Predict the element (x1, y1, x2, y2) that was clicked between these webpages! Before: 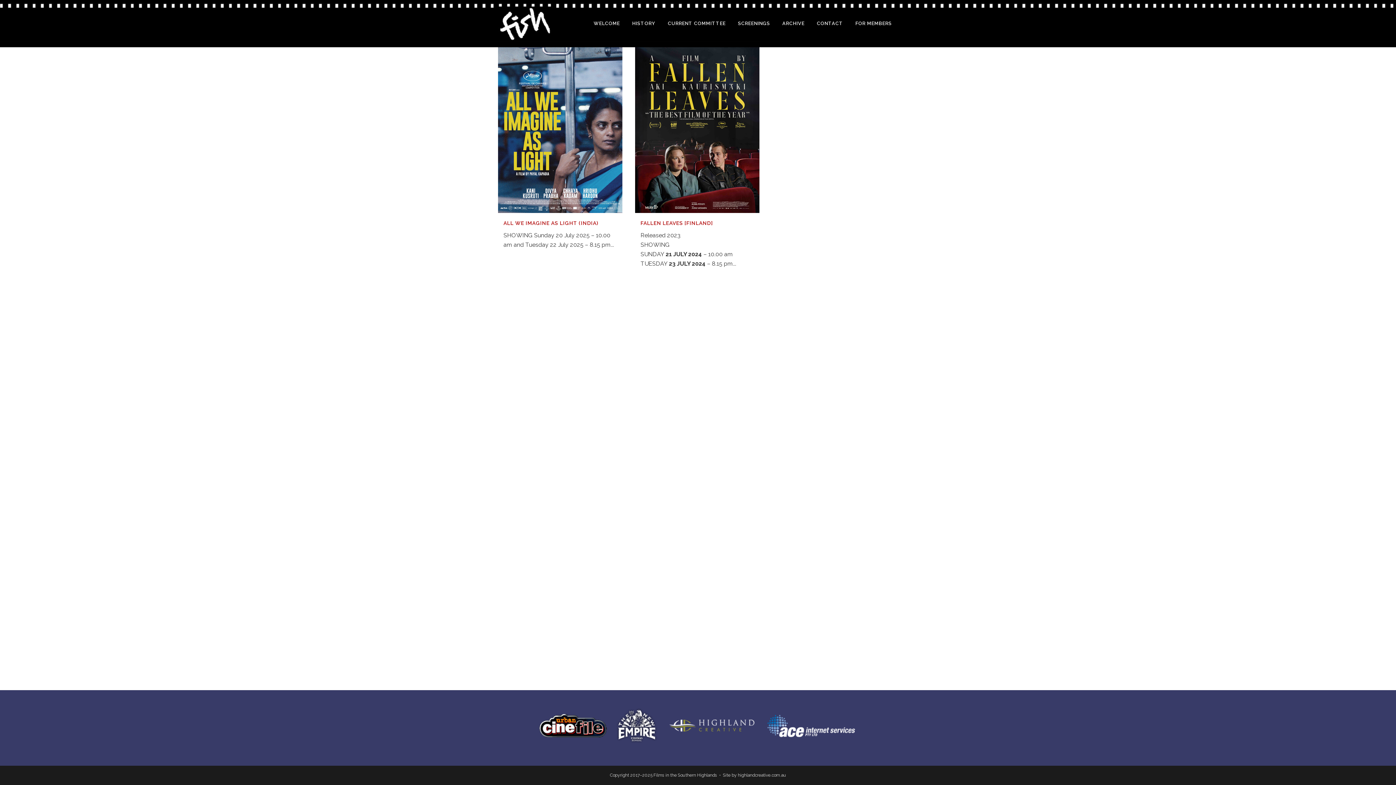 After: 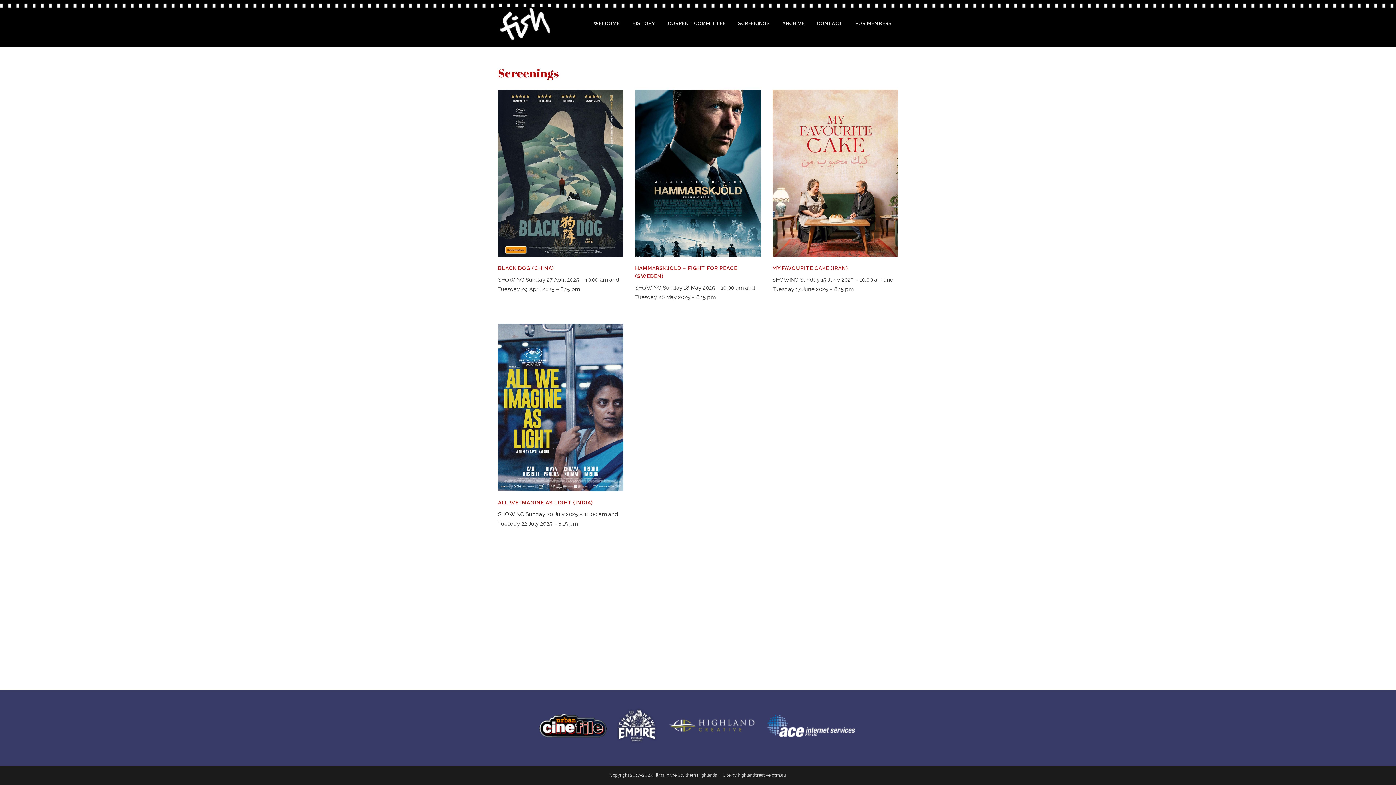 Action: label: SCREENINGS bbox: (732, 0, 776, 47)